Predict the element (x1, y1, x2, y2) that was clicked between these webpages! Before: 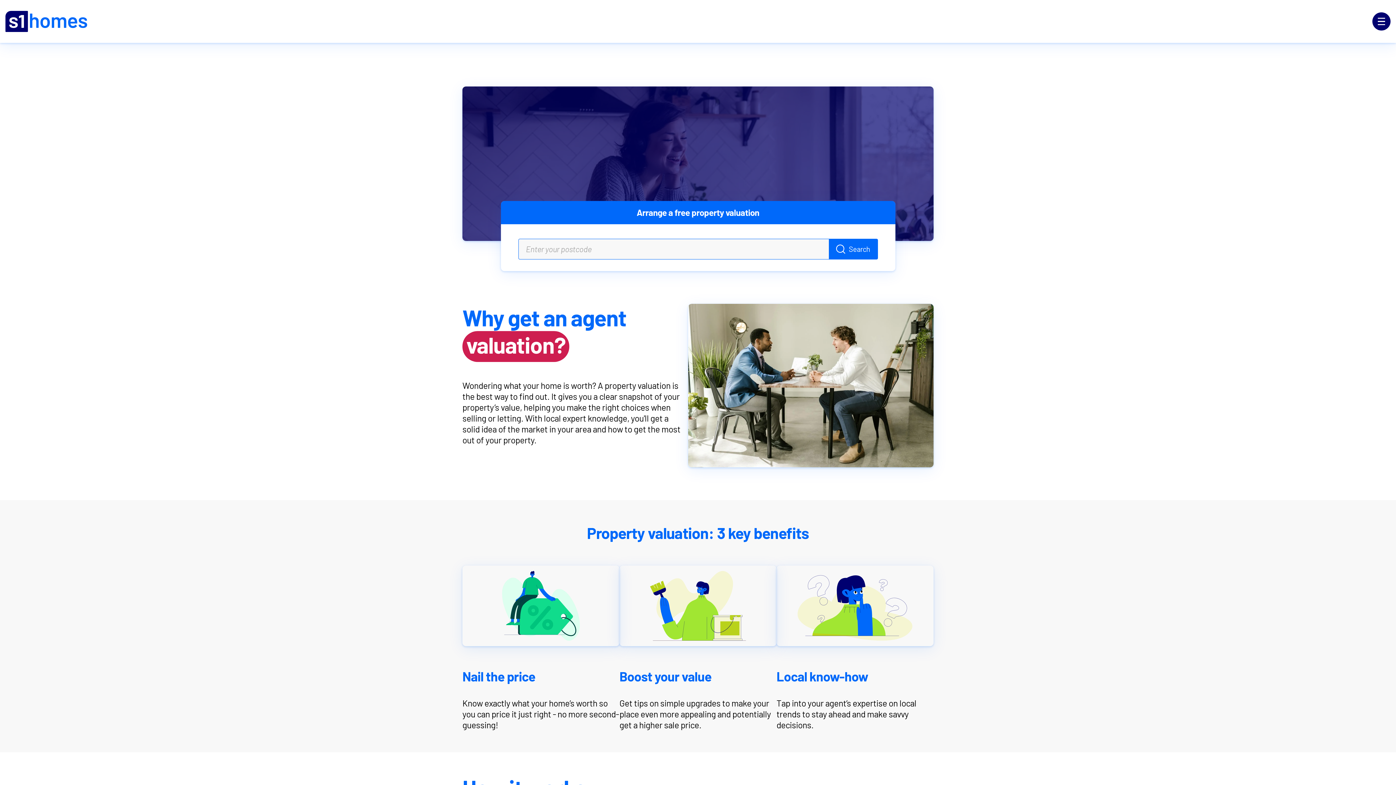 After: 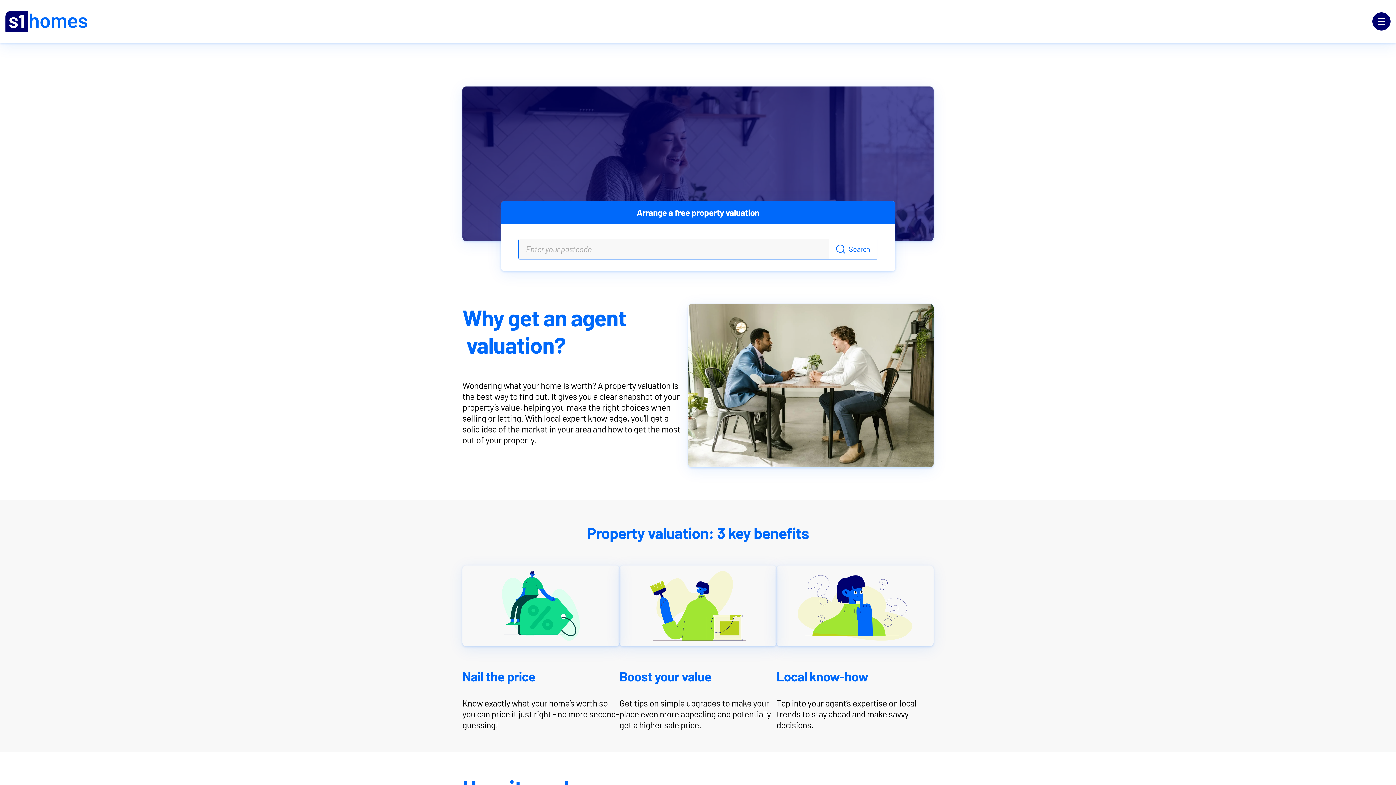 Action: label: Search bbox: (829, 239, 877, 259)